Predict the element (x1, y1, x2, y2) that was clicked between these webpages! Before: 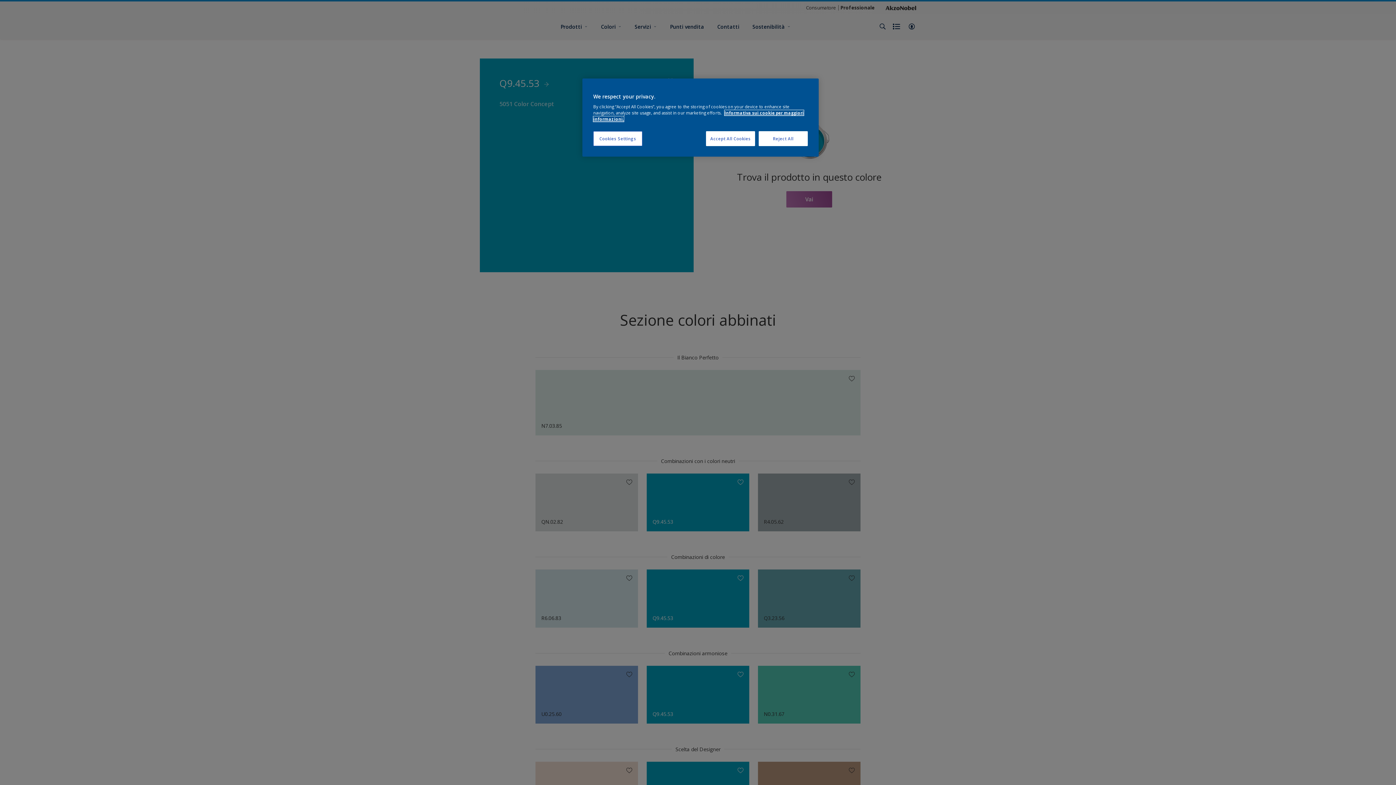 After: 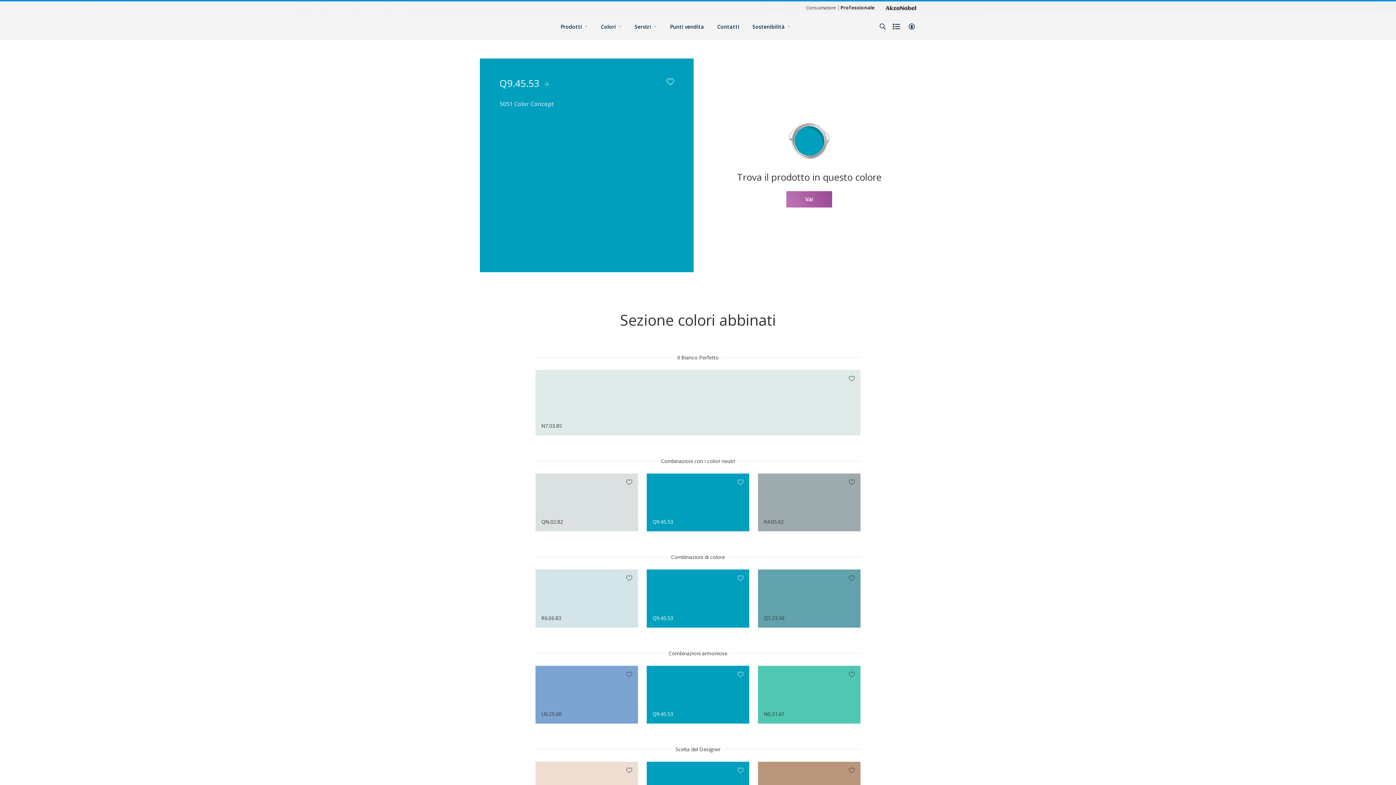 Action: label: Accept All Cookies bbox: (706, 131, 755, 146)